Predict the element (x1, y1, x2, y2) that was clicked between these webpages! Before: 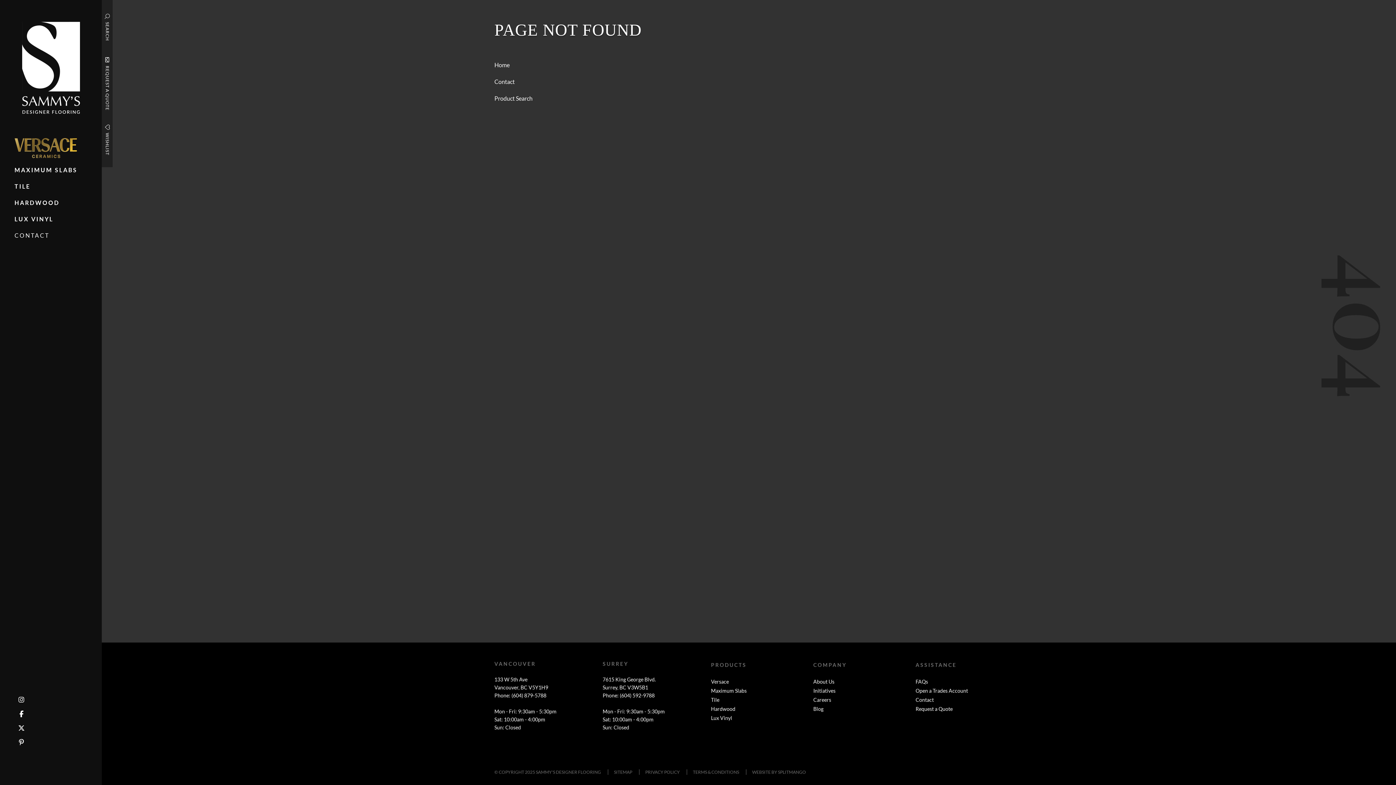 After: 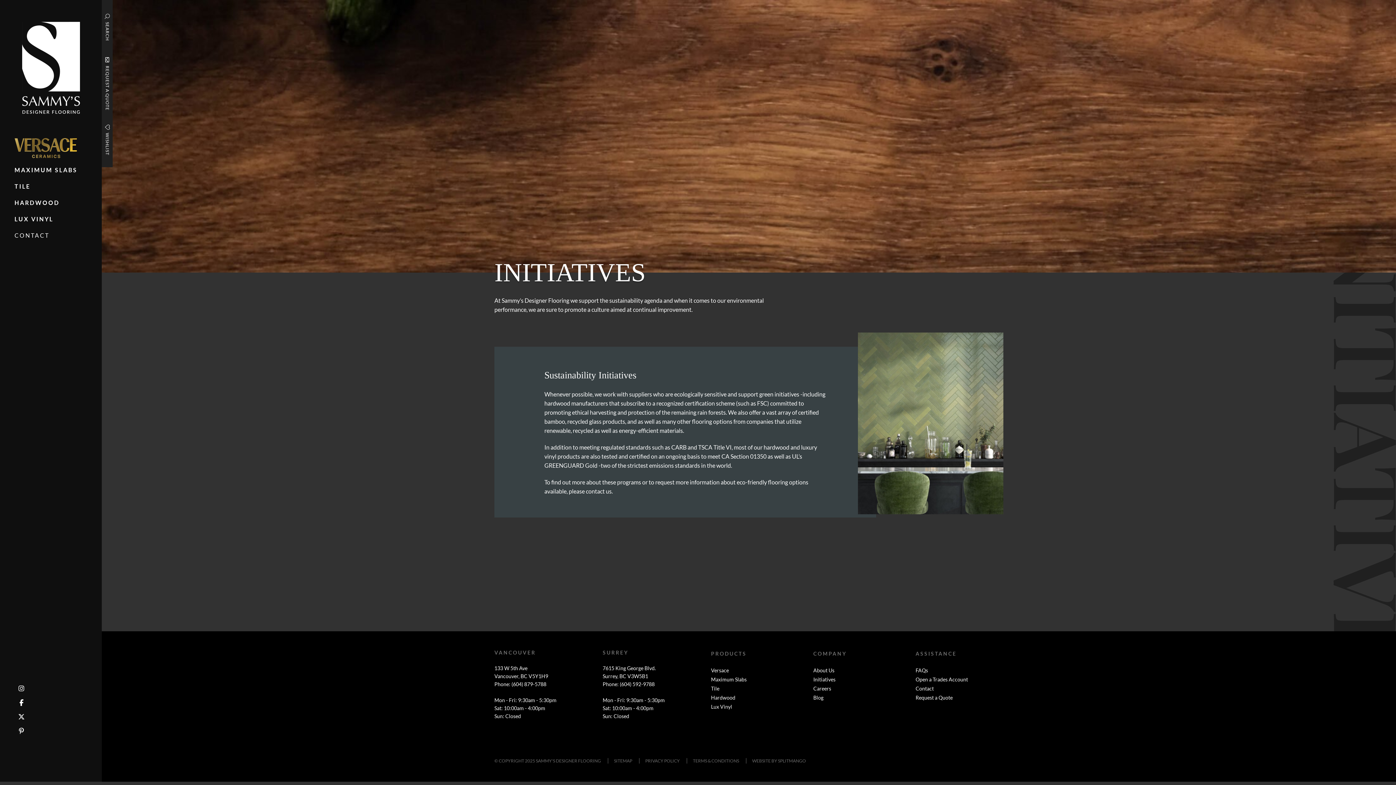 Action: label: Initiatives bbox: (813, 688, 835, 694)